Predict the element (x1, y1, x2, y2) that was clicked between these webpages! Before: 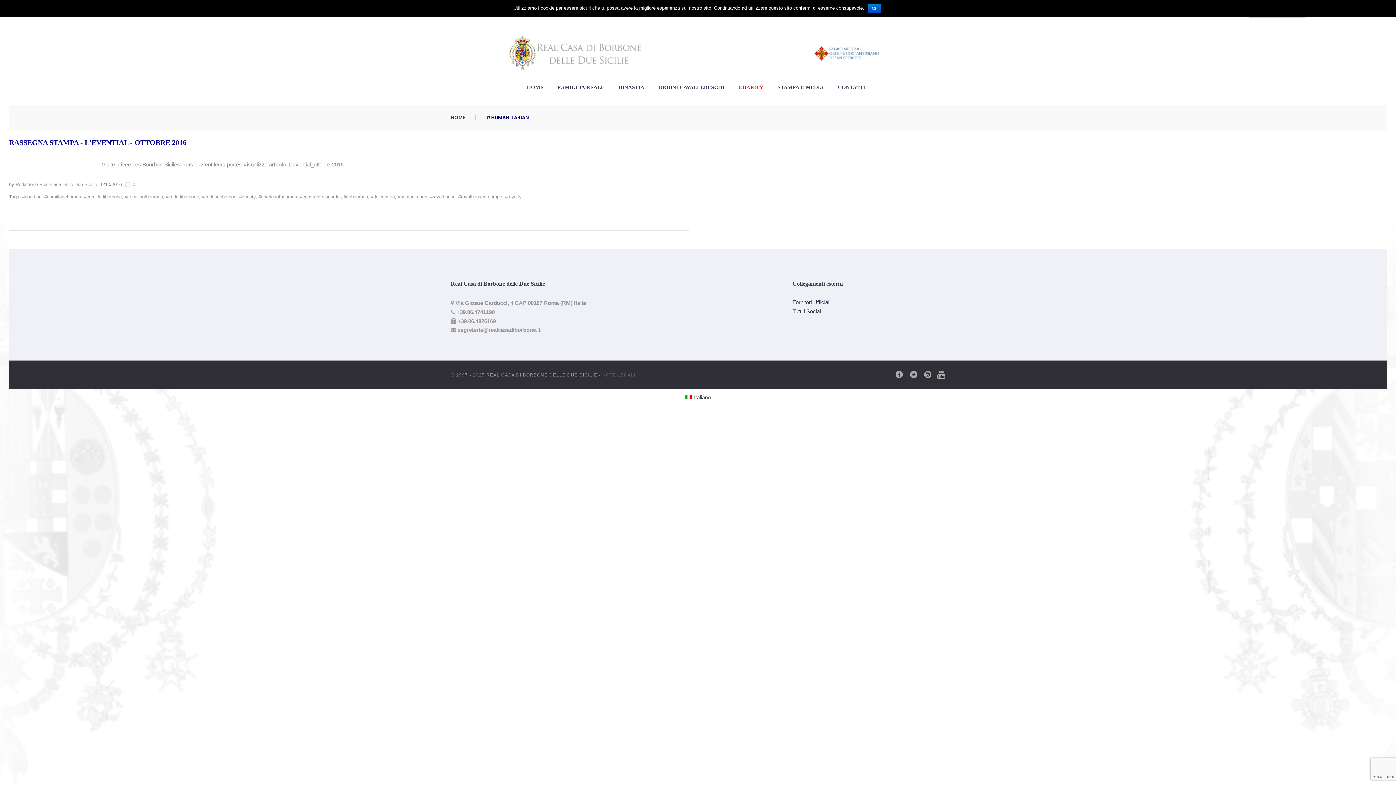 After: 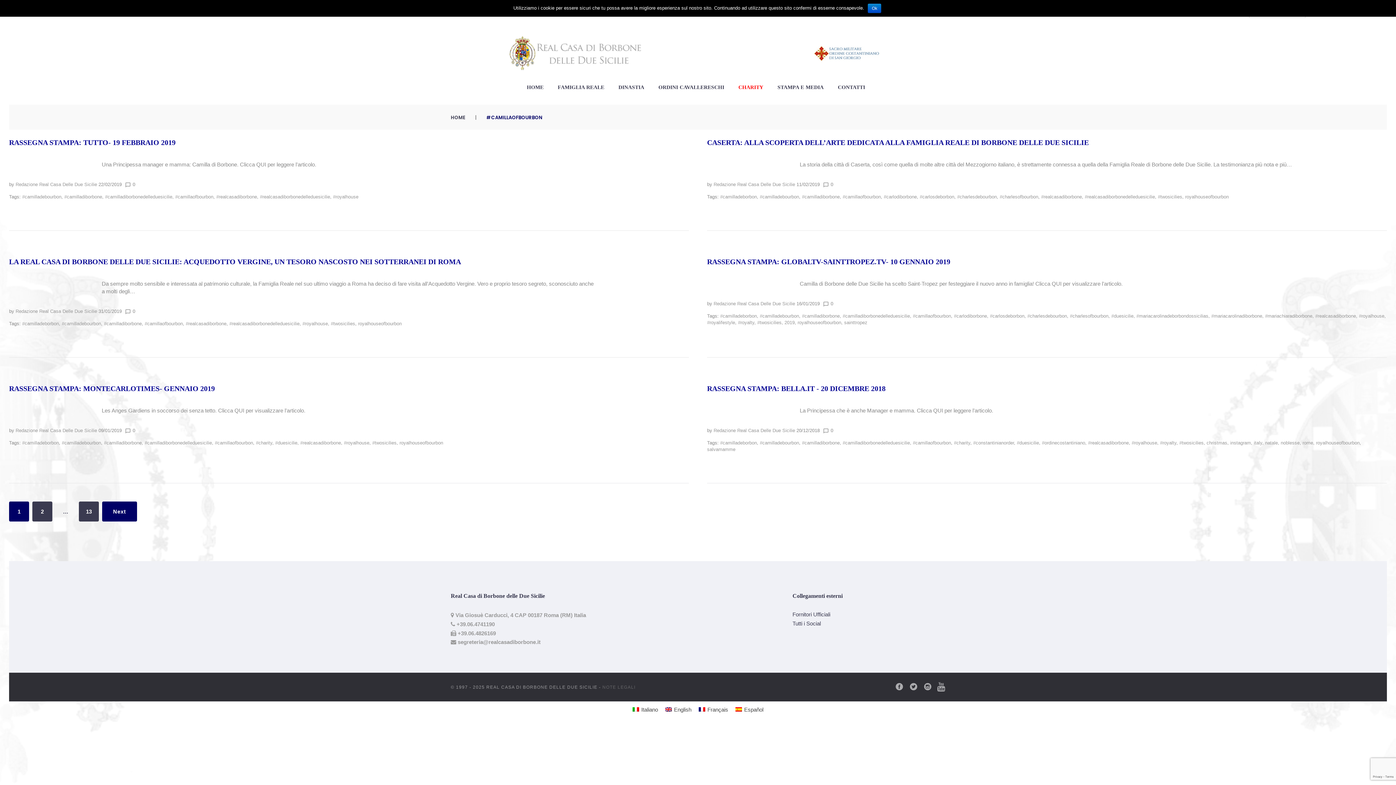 Action: label: #camillaofbourbon bbox: (124, 194, 162, 199)